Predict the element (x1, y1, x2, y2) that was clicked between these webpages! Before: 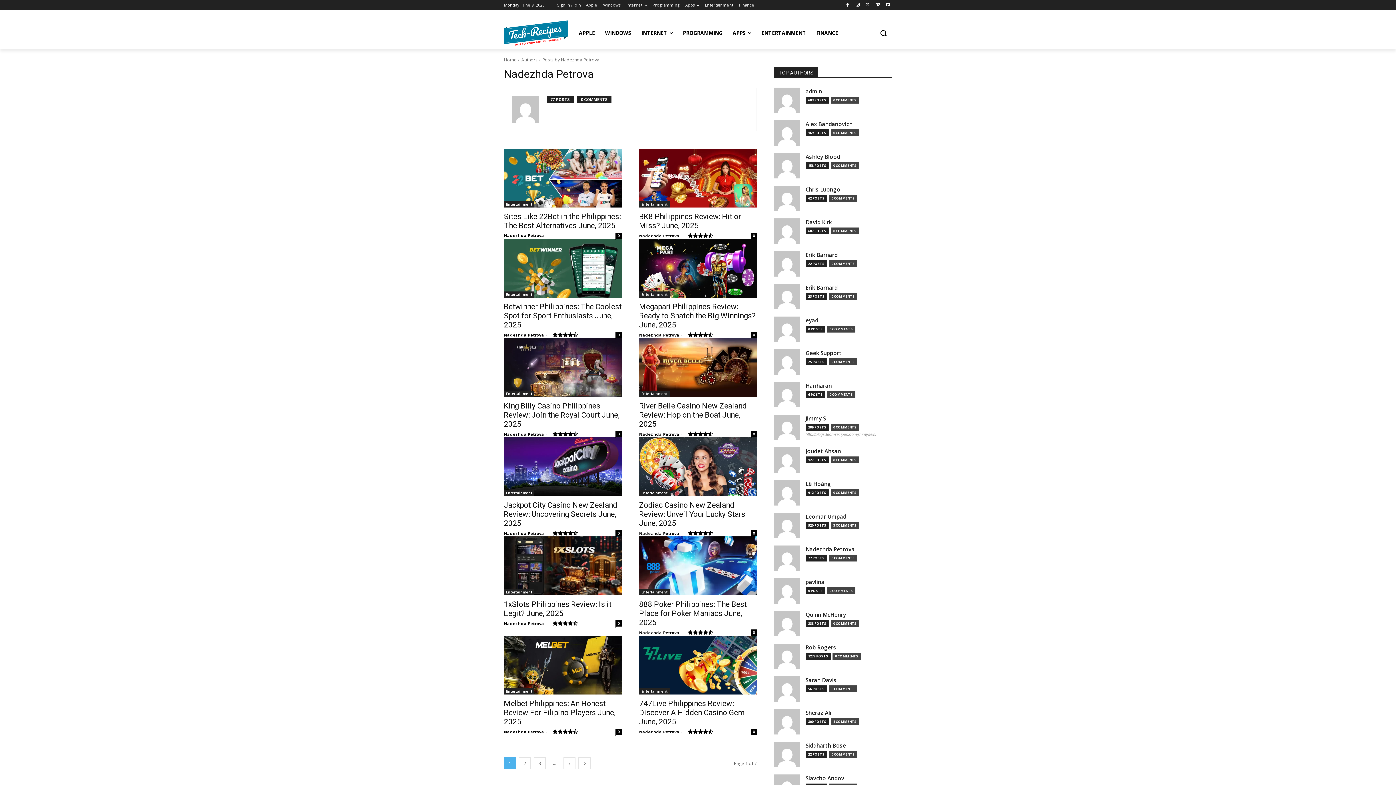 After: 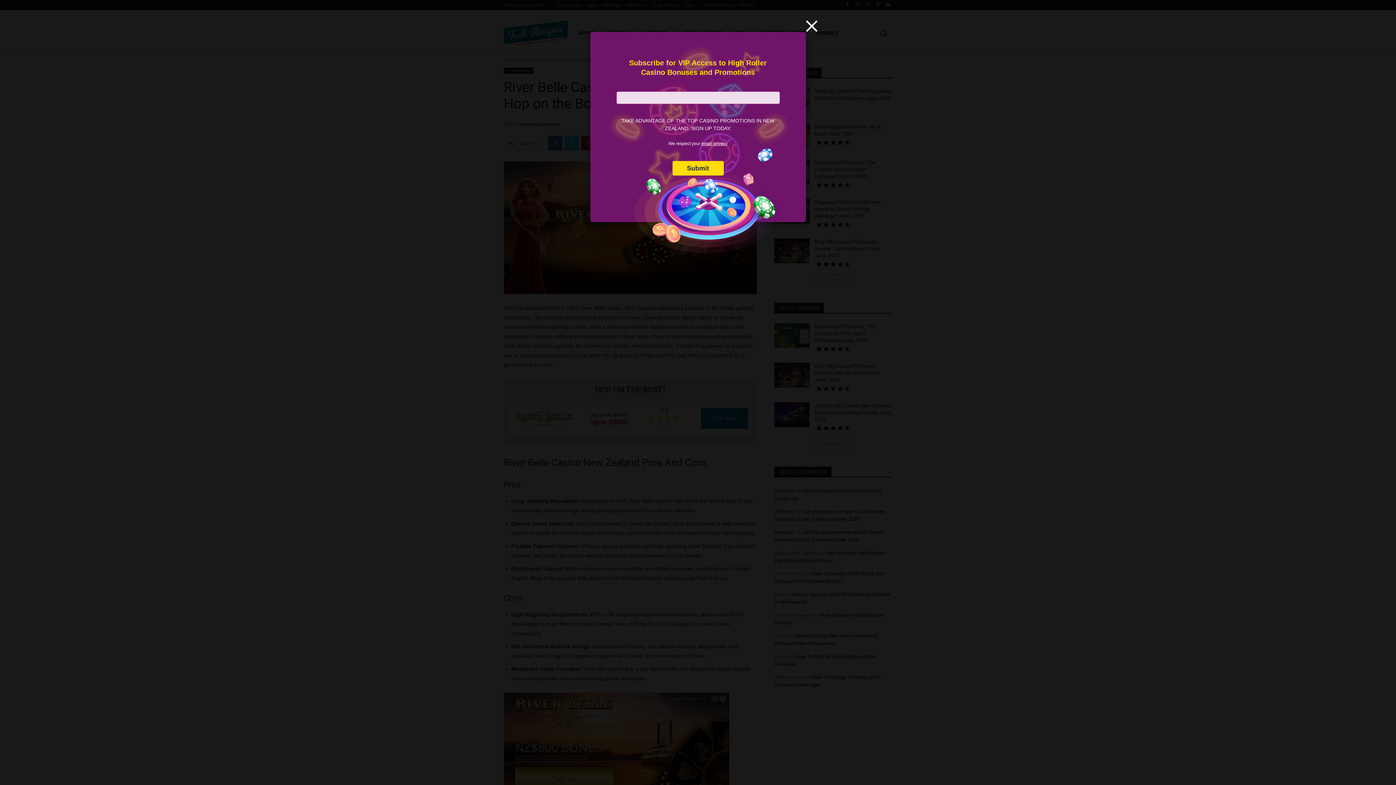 Action: bbox: (639, 338, 757, 396)